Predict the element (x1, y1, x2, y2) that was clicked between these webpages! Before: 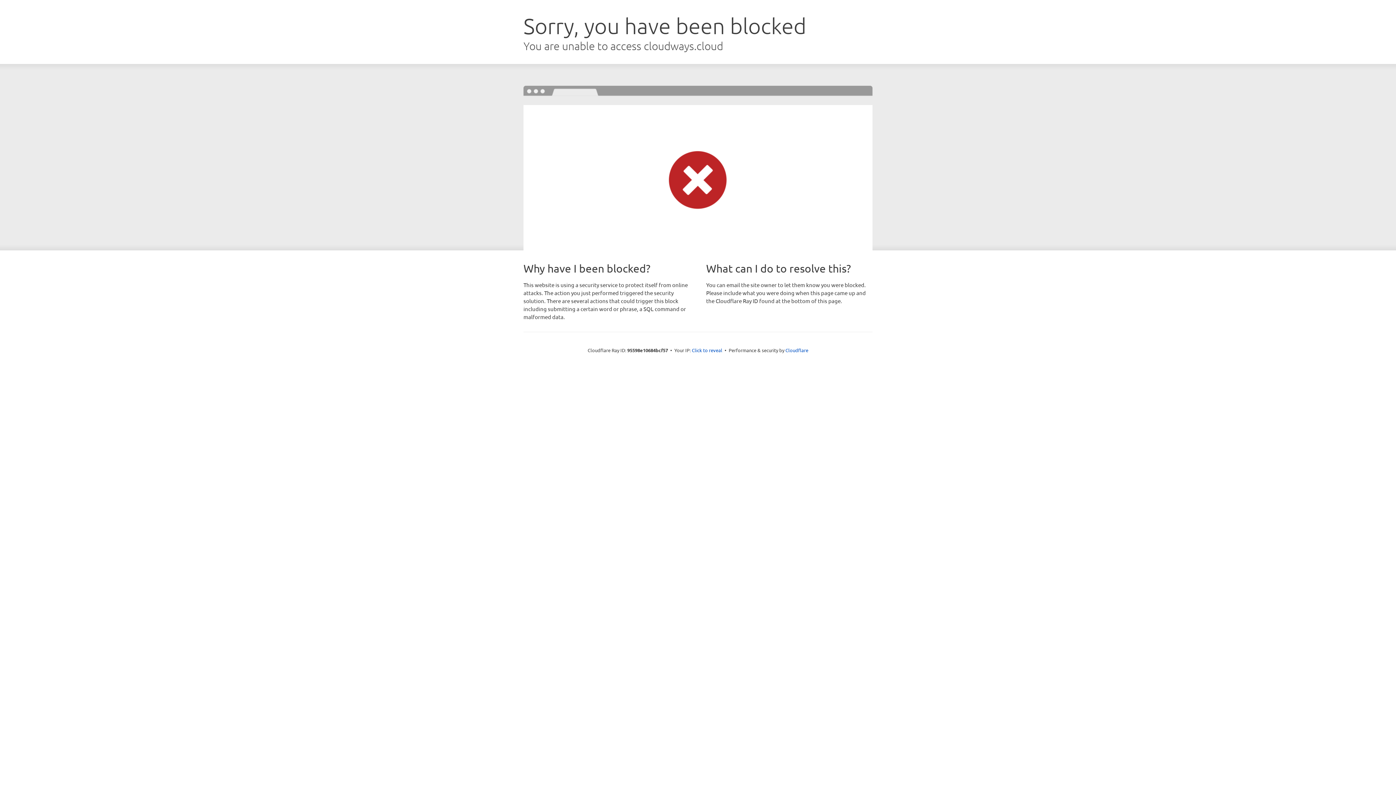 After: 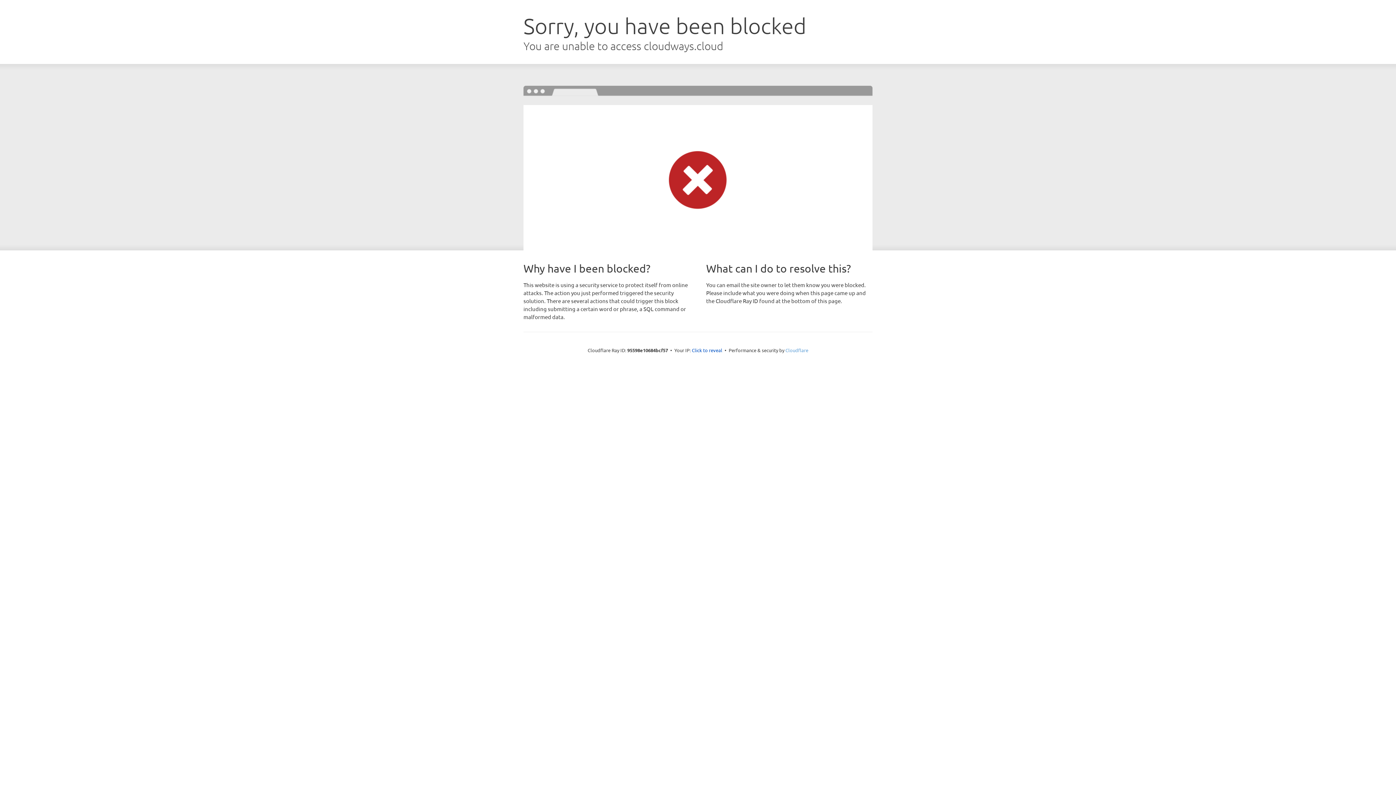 Action: bbox: (785, 347, 808, 353) label: Cloudflare